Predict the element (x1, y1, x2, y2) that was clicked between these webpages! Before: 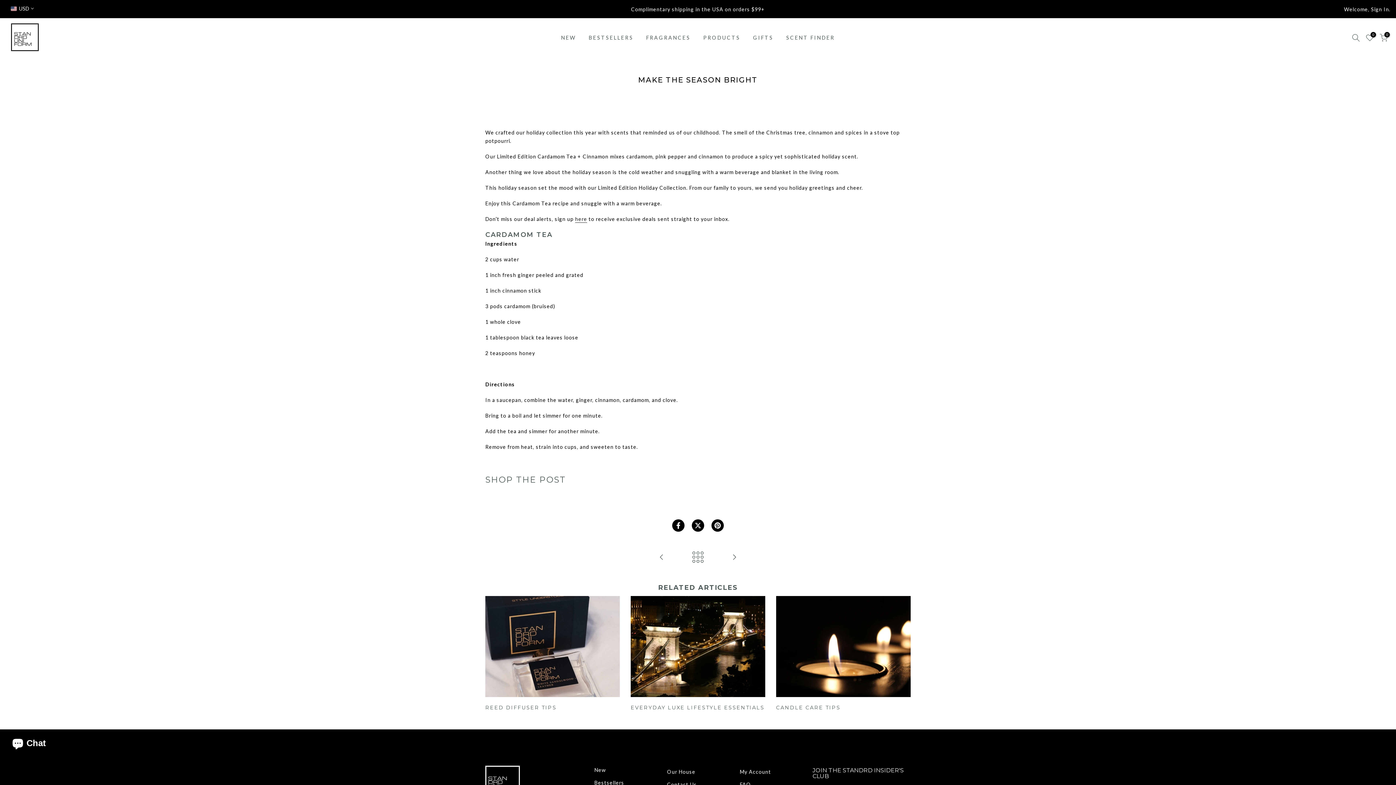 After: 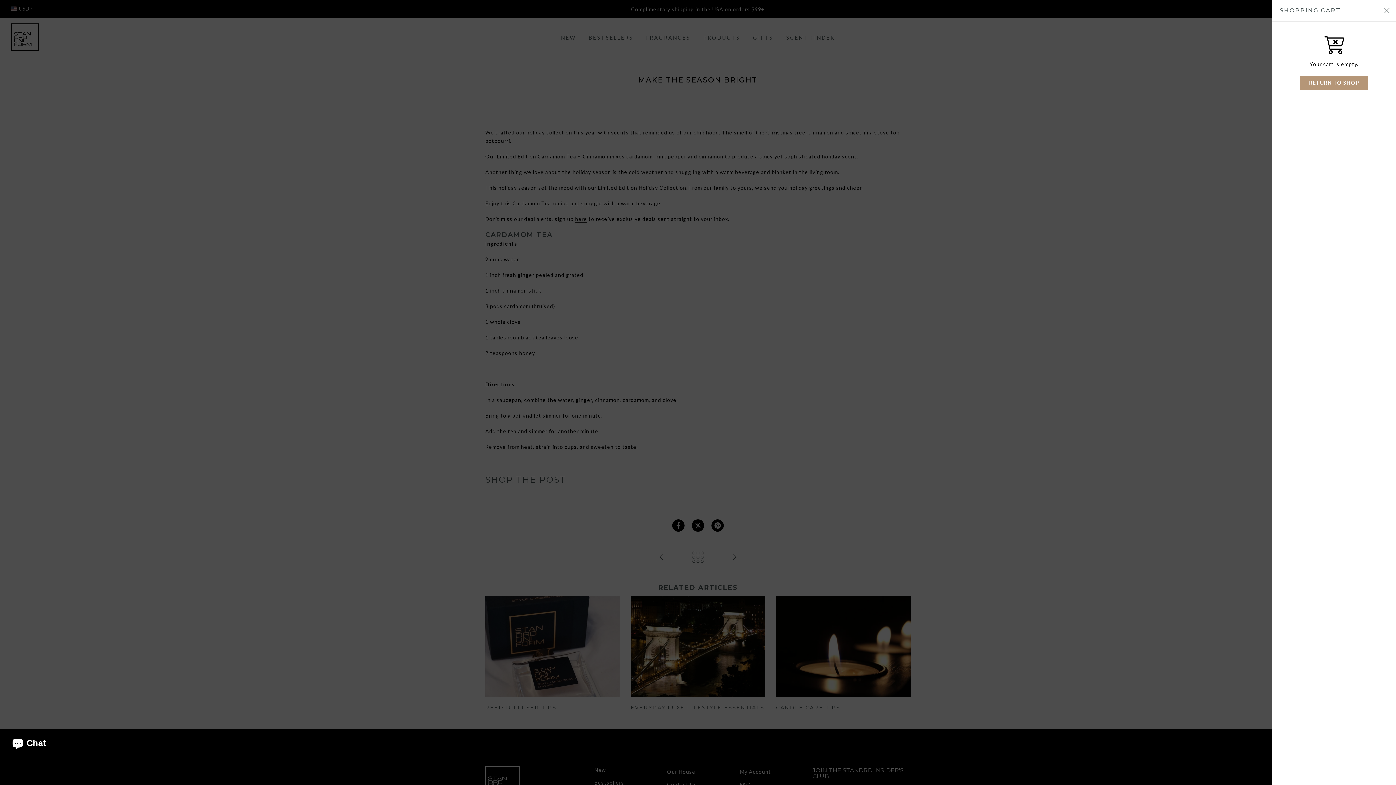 Action: bbox: (1380, 33, 1388, 41) label: 0